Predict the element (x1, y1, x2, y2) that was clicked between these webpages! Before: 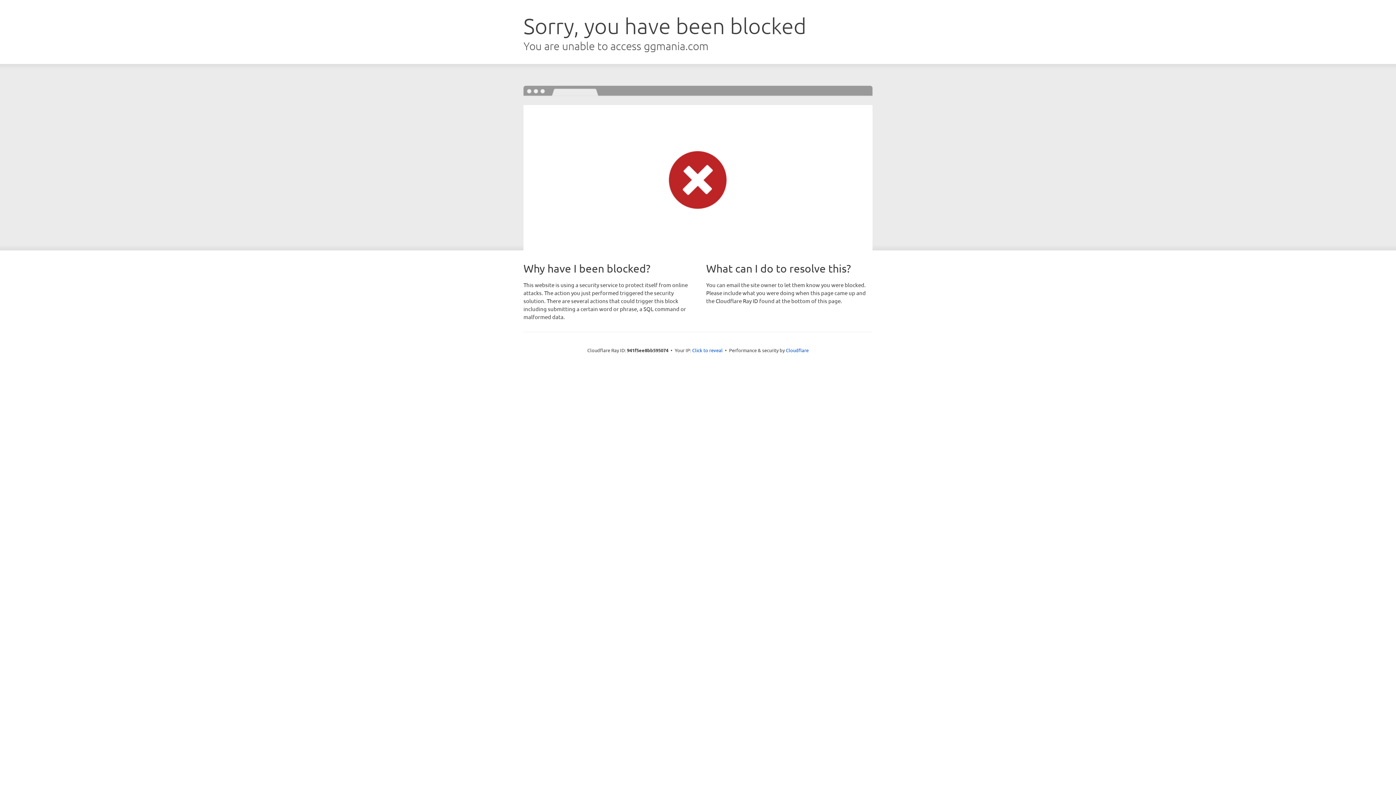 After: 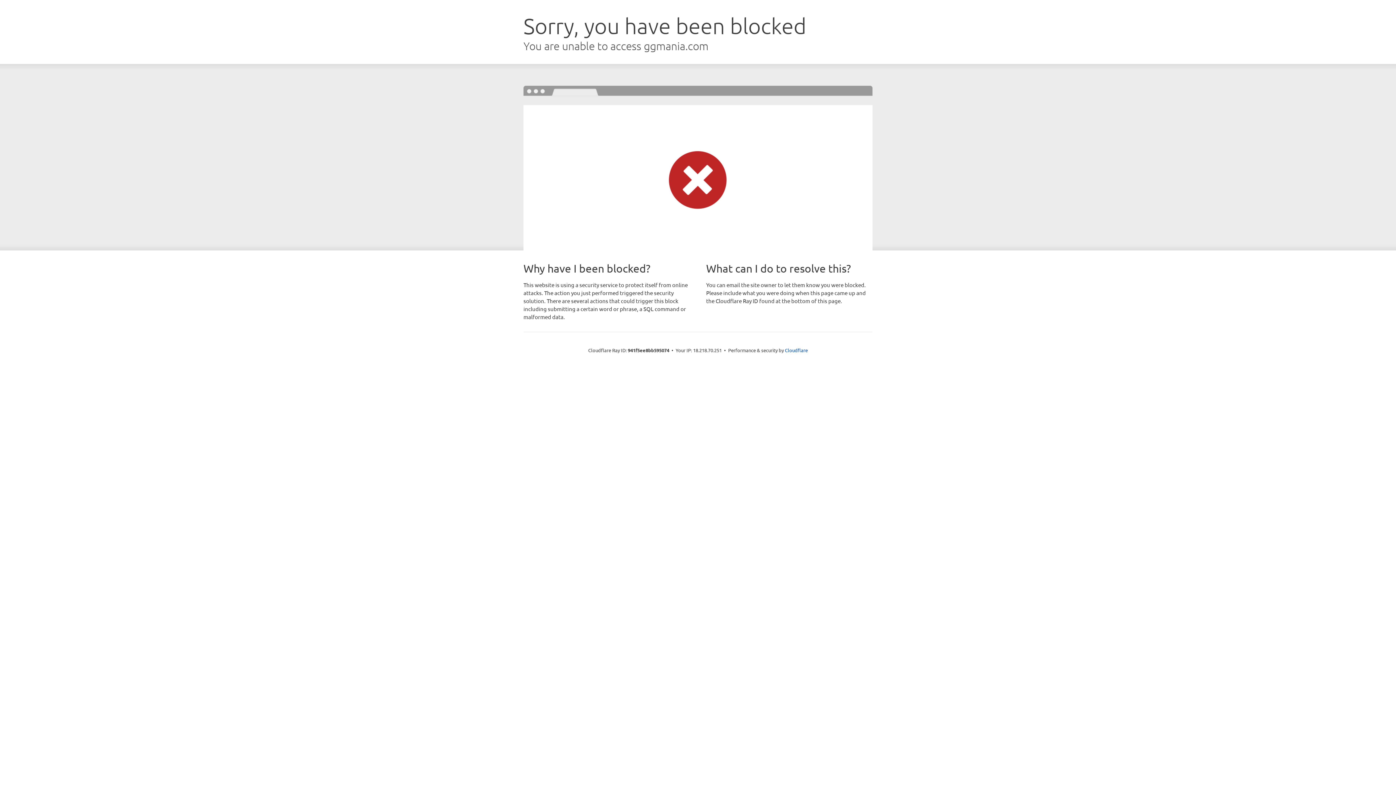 Action: bbox: (692, 346, 722, 353) label: Click to reveal